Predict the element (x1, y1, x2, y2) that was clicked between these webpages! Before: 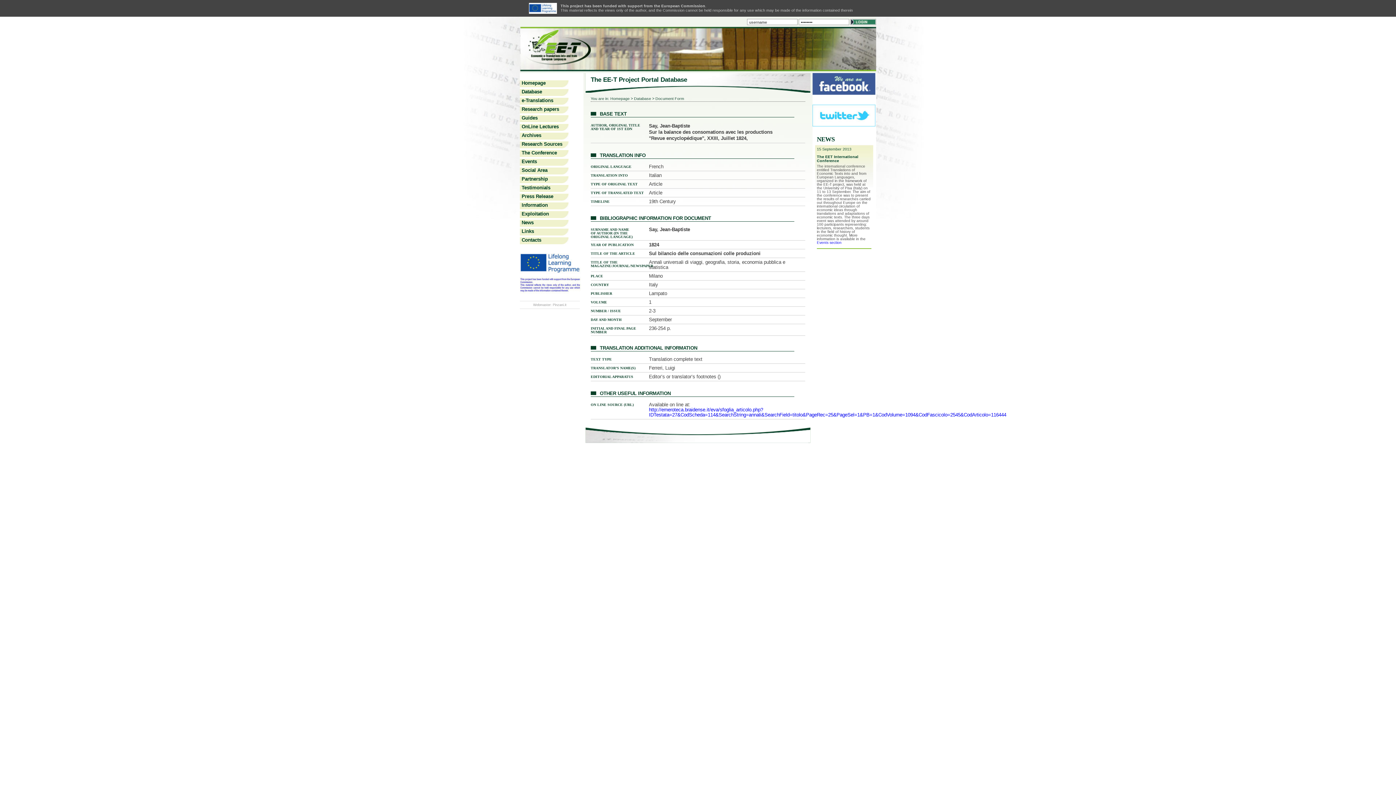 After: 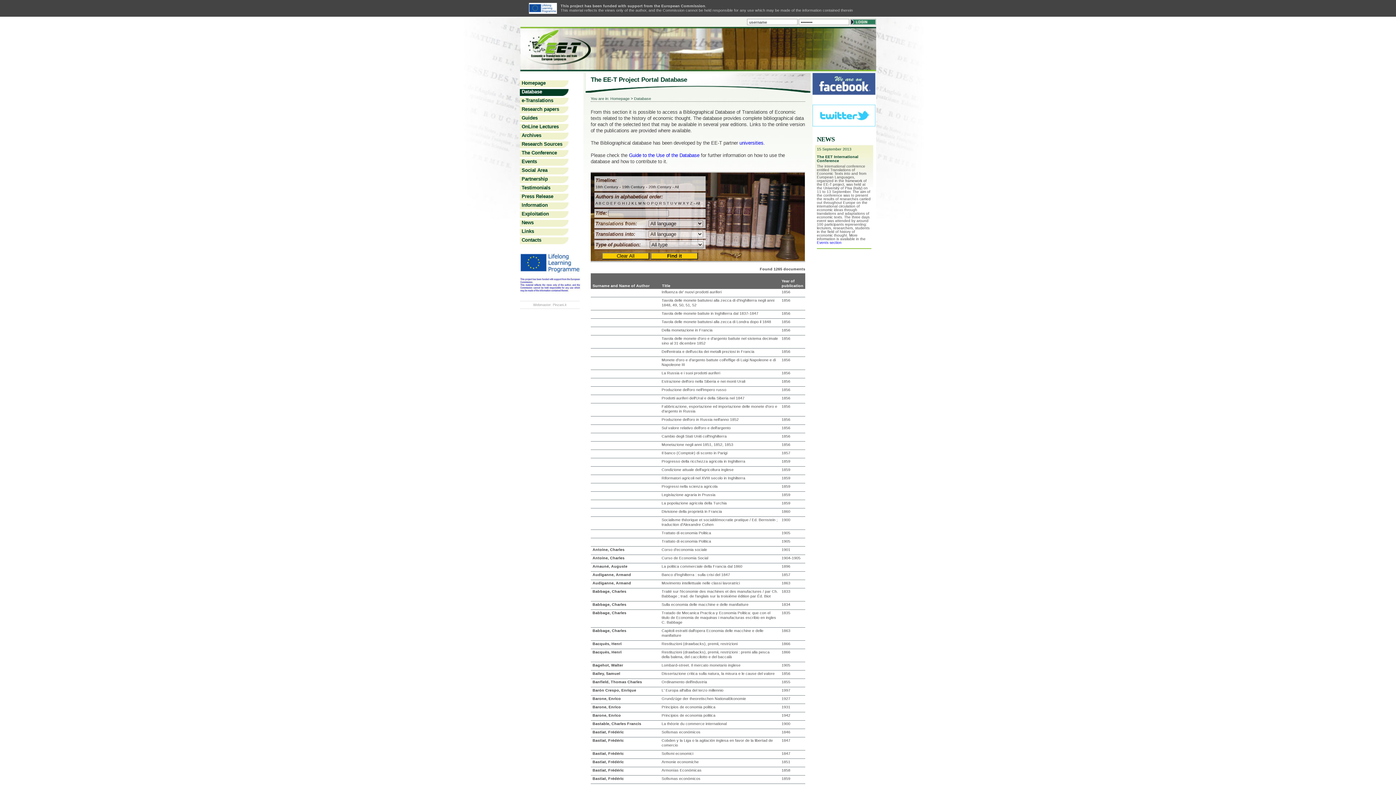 Action: label: Database bbox: (634, 96, 651, 100)